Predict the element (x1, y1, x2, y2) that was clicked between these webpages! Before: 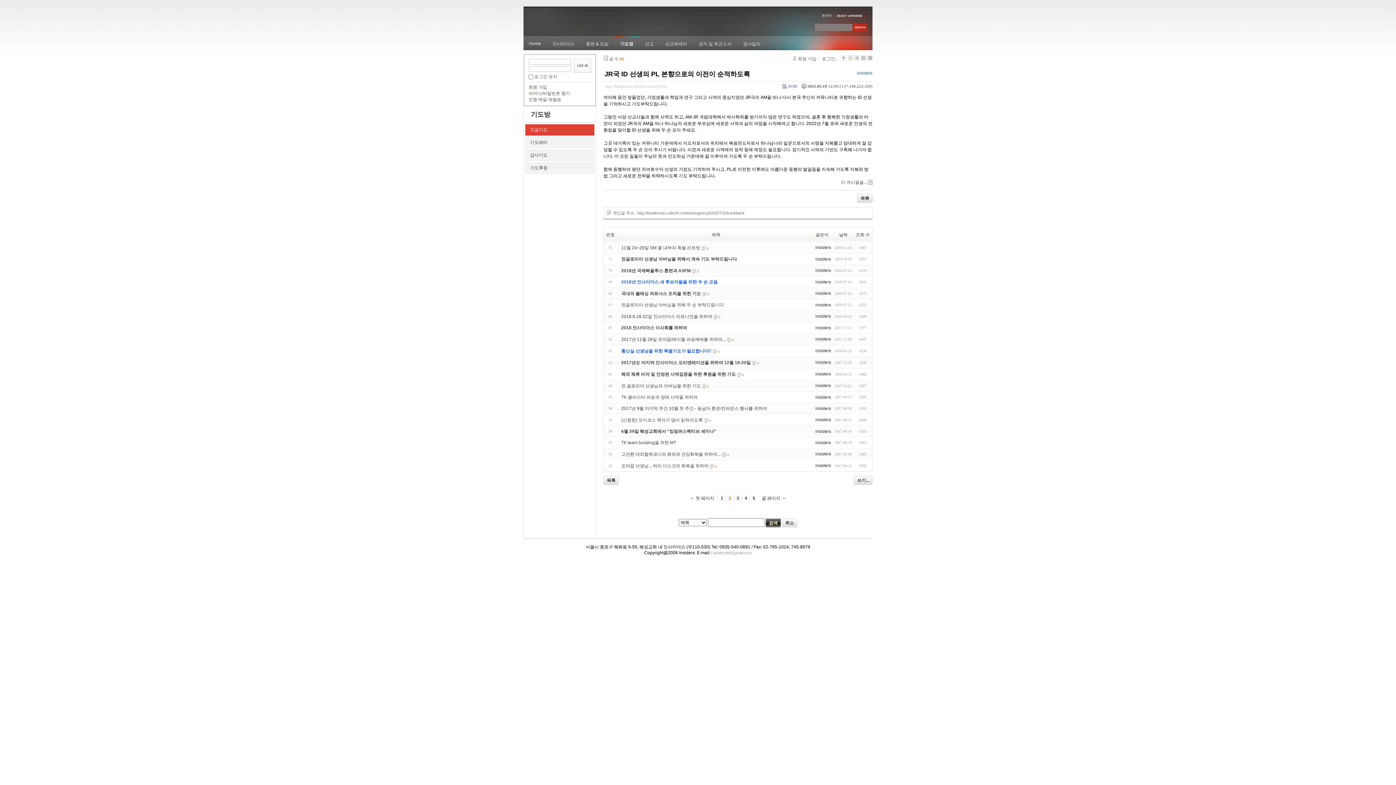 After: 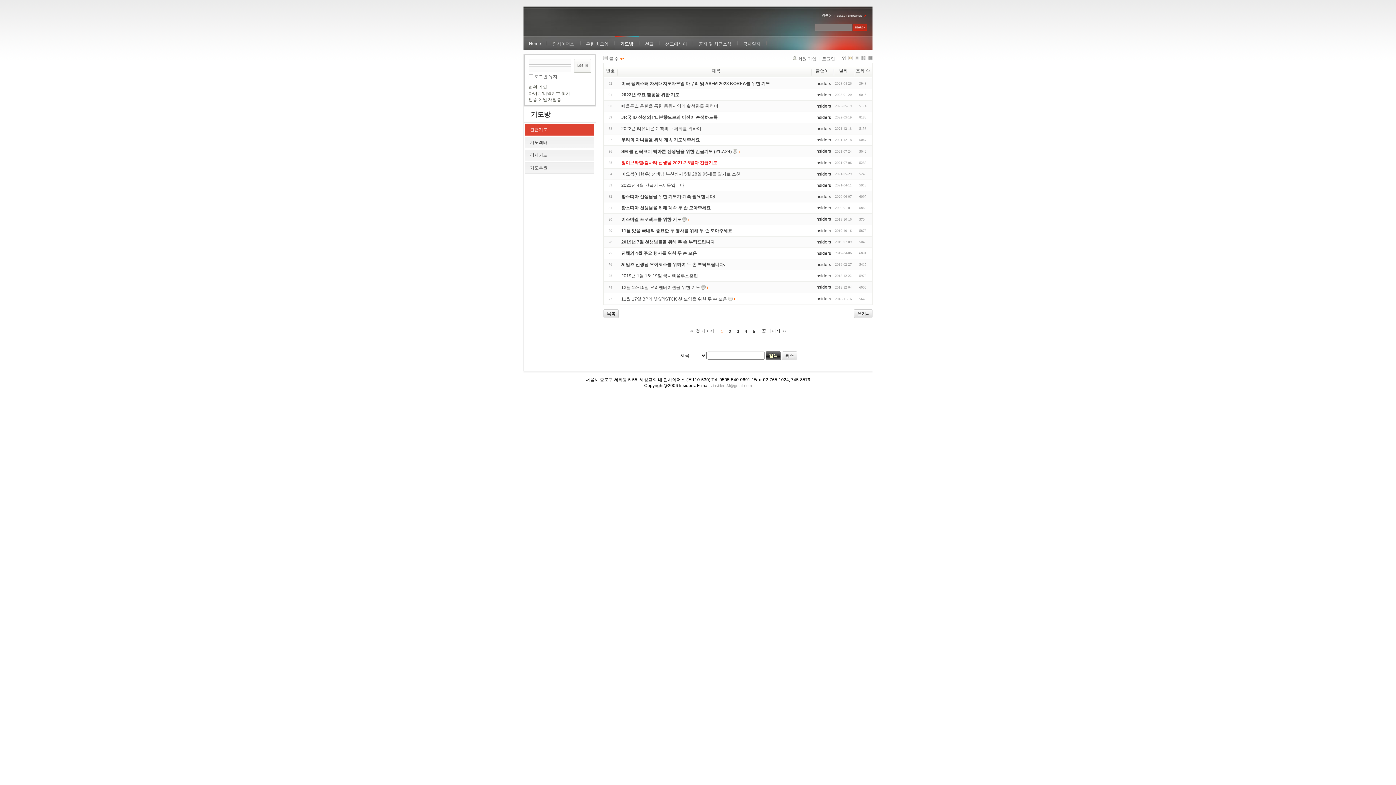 Action: bbox: (782, 518, 797, 527) label: 취소